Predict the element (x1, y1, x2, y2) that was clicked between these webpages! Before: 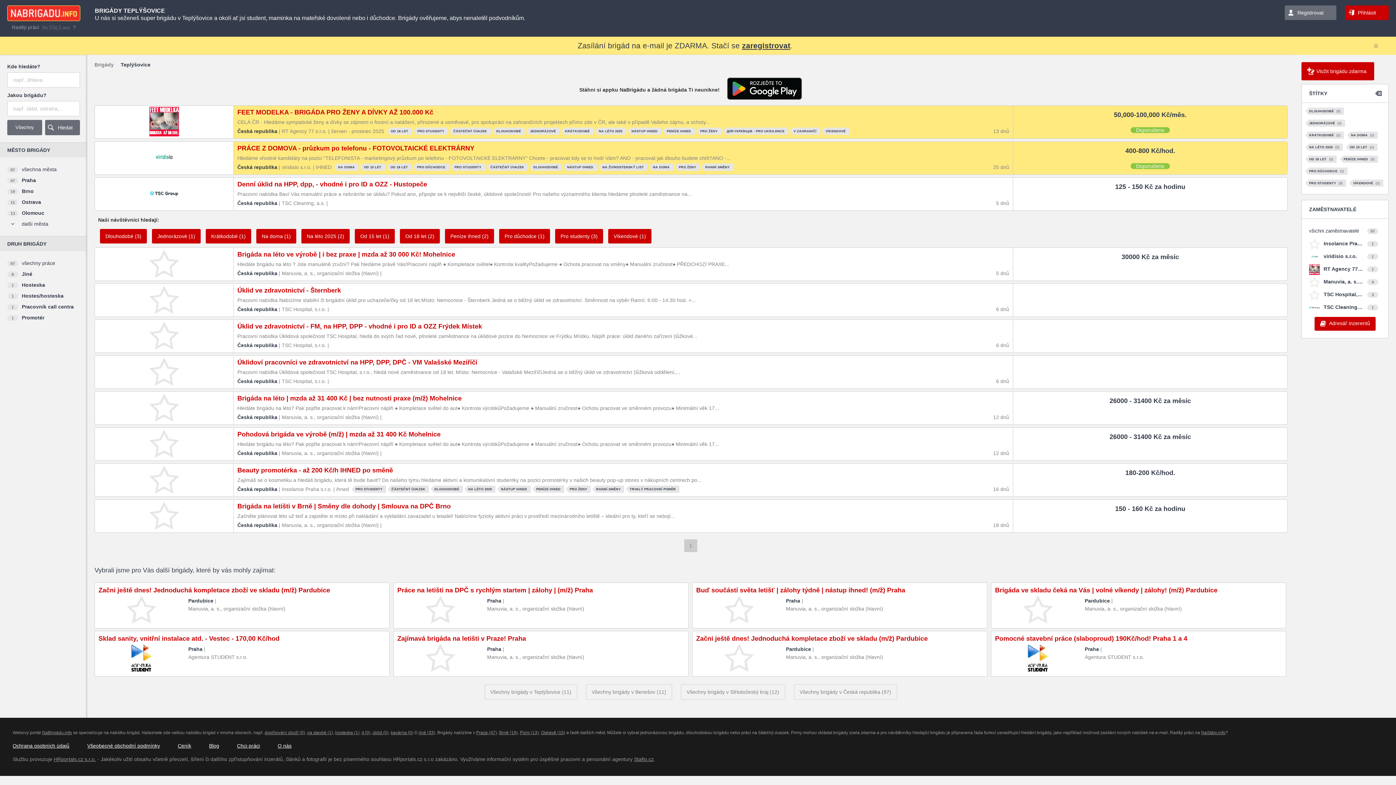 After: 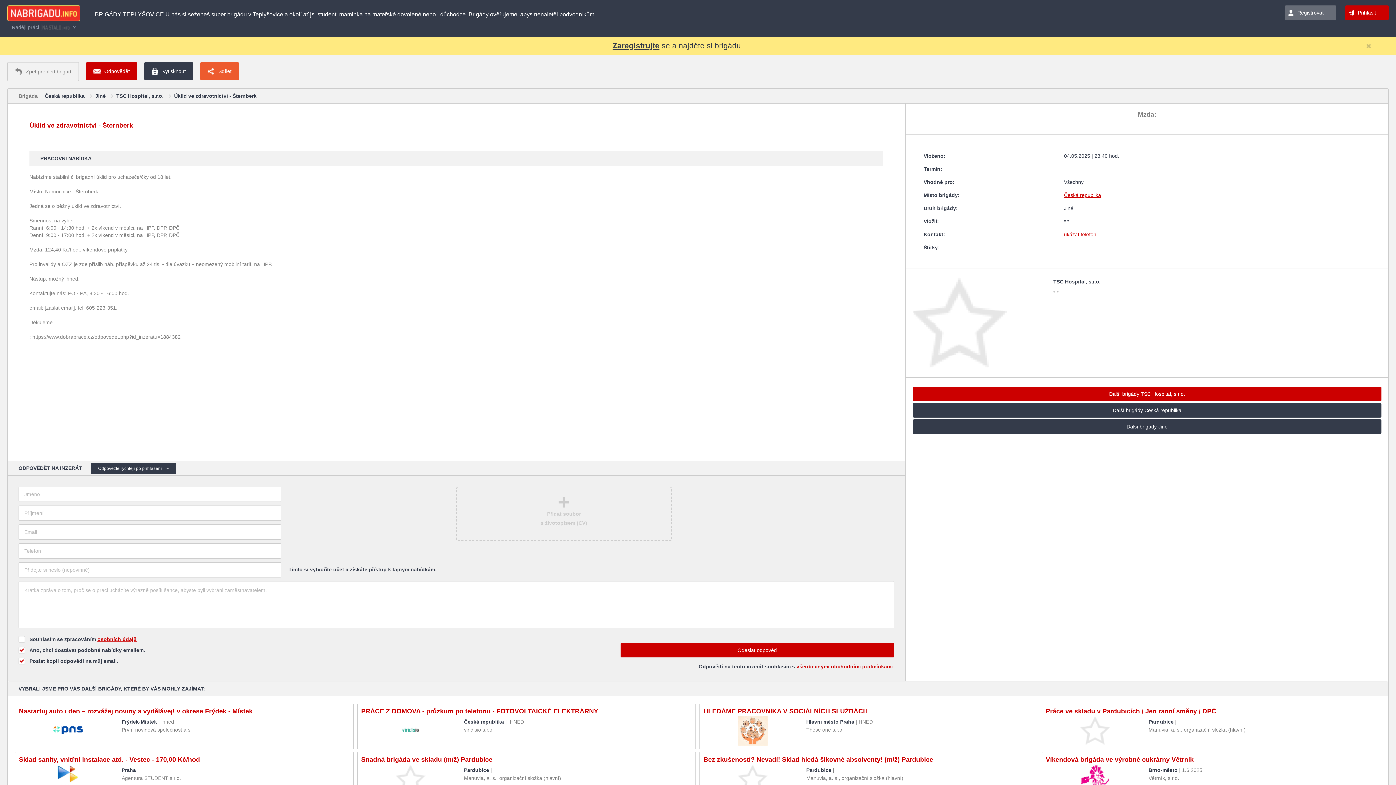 Action: label: 	Úklid ve zdravotnictví - Šternberk
Pracovní nabídka Nabízíme stabilní či brigádní úklid pro uchazeče/čky od 18 let.Místo: Nemocnice - Šternberk Jedná se o běžný úklid ve zdravotnictví. Směnnost na výběr:Ranní: 6:00 - 14:30 hod. +...
Česká republika TSC Hospital, s.r.o. 
6 dnů
	
 bbox: (94, 283, 1288, 317)